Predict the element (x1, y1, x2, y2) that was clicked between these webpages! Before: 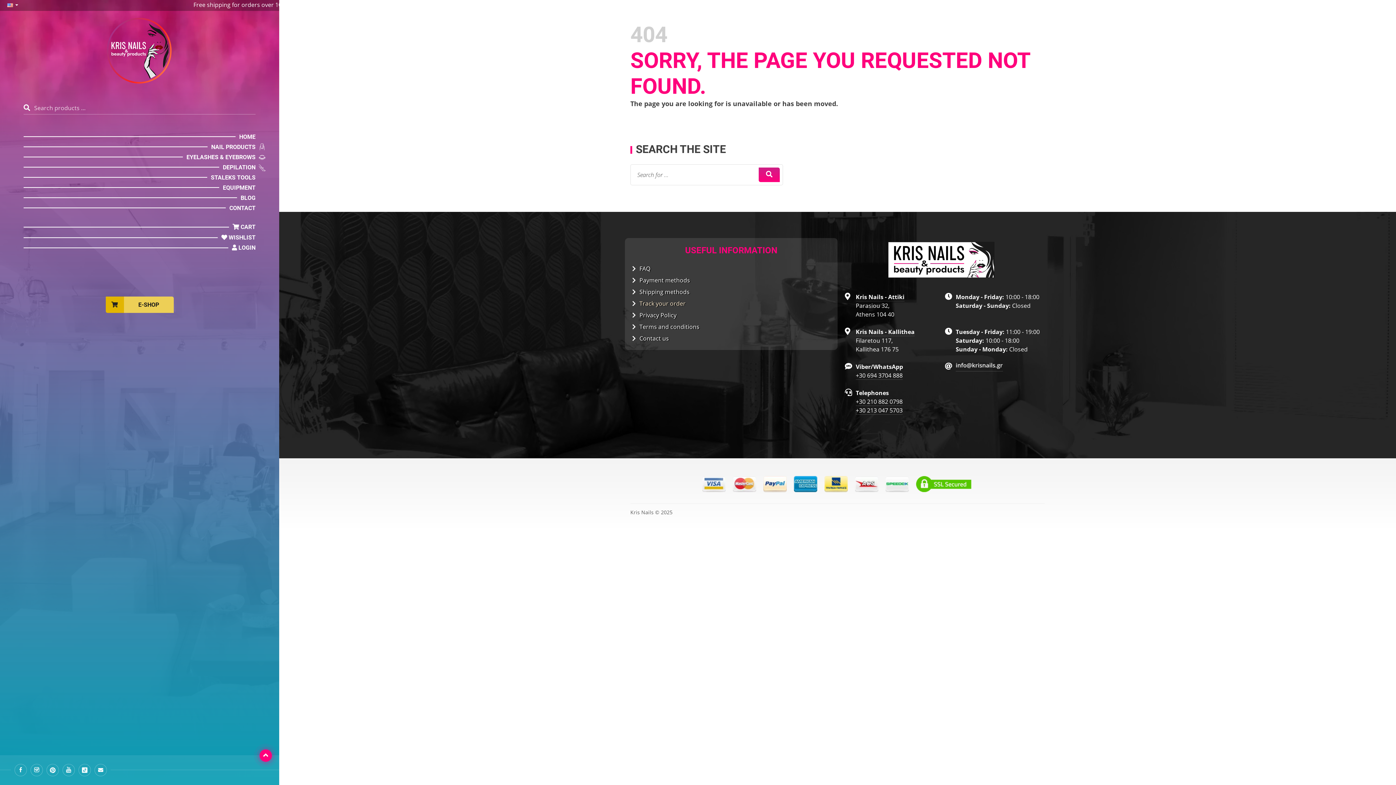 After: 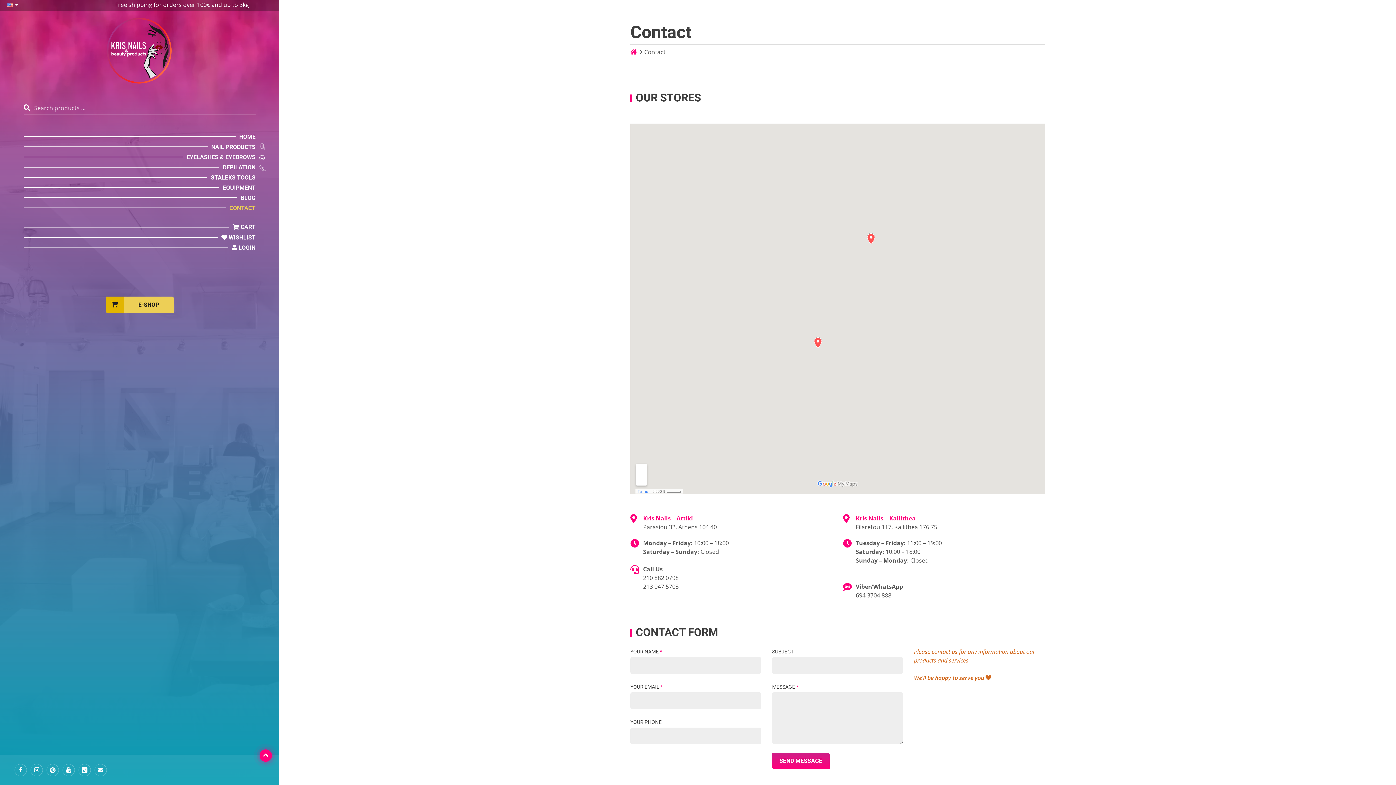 Action: label: CONTACT bbox: (229, 204, 255, 211)